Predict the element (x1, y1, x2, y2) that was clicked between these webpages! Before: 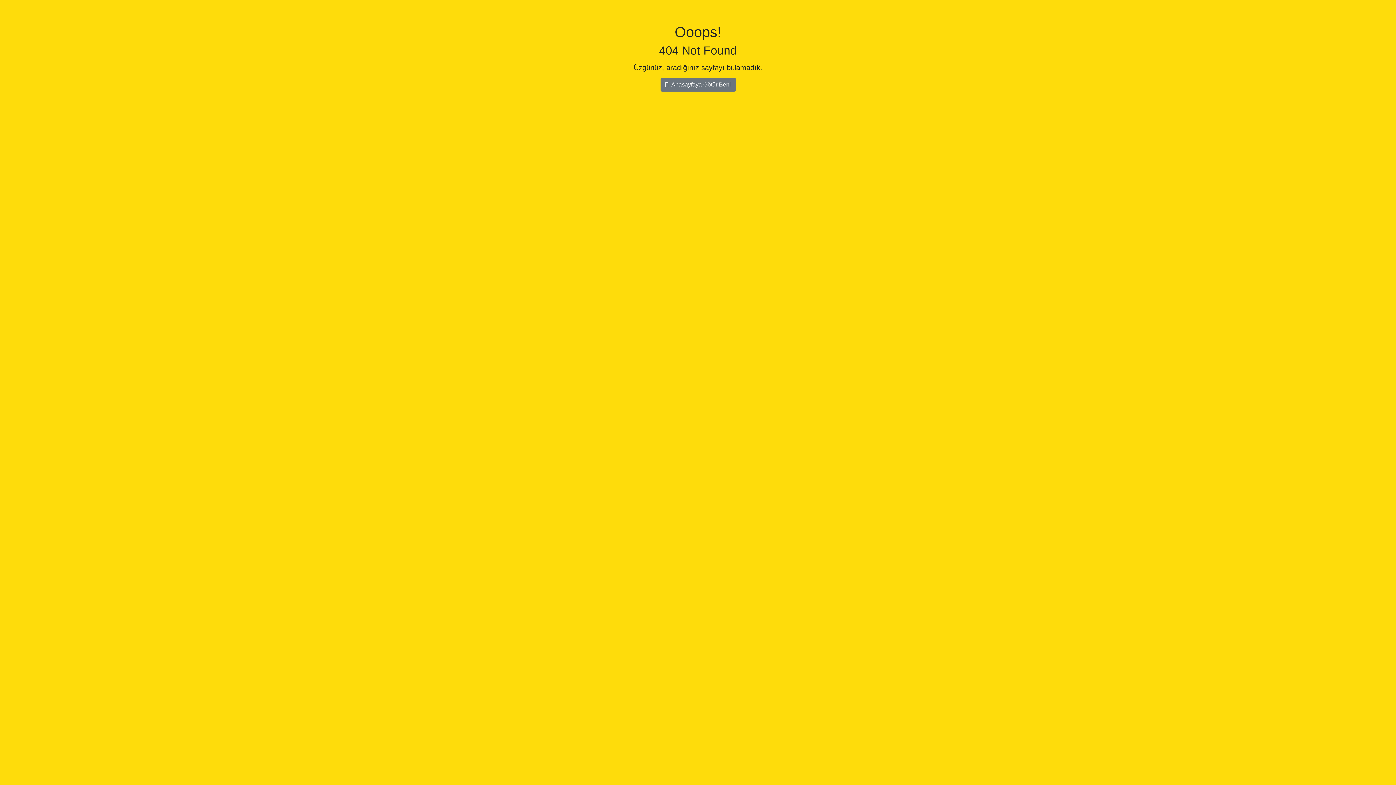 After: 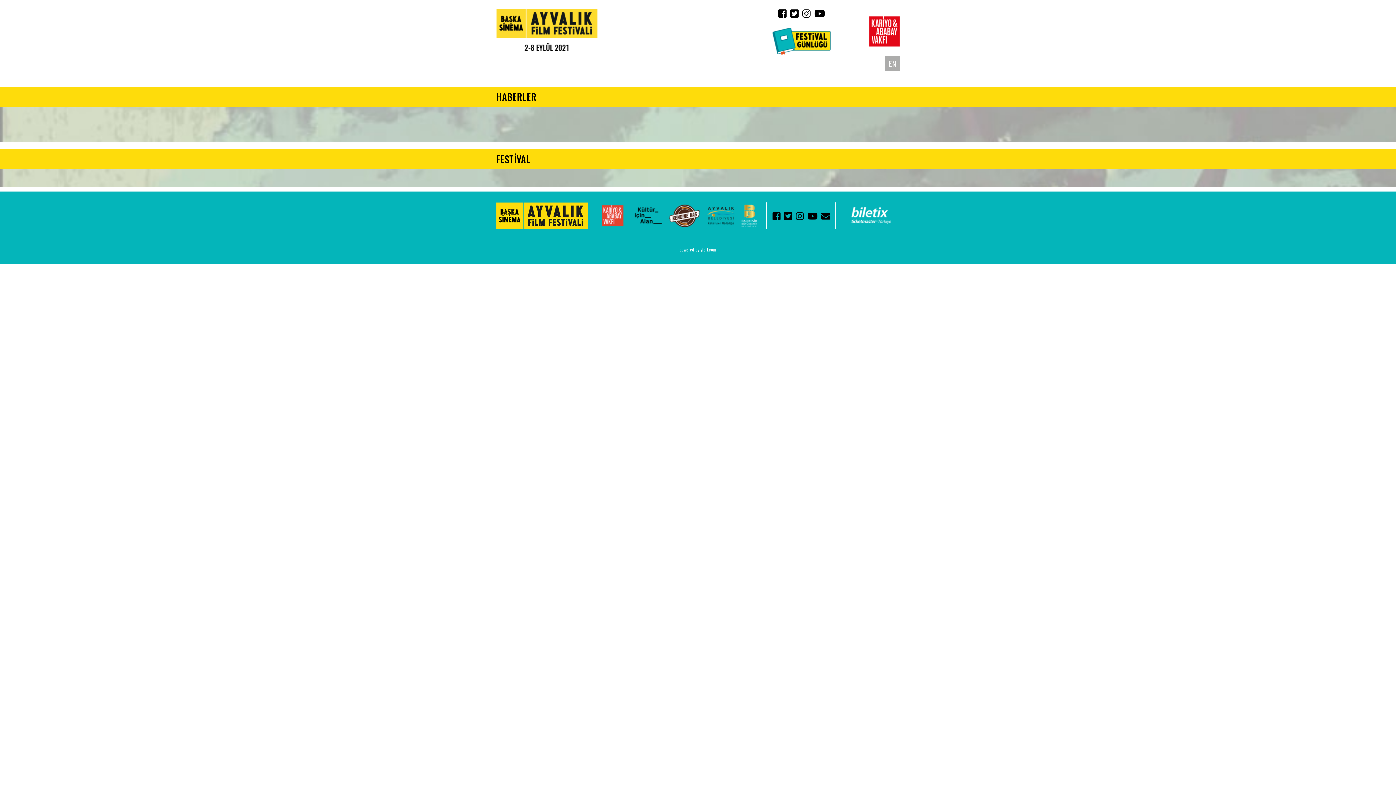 Action: label:  Anasayfaya Götür Beni bbox: (660, 77, 735, 91)